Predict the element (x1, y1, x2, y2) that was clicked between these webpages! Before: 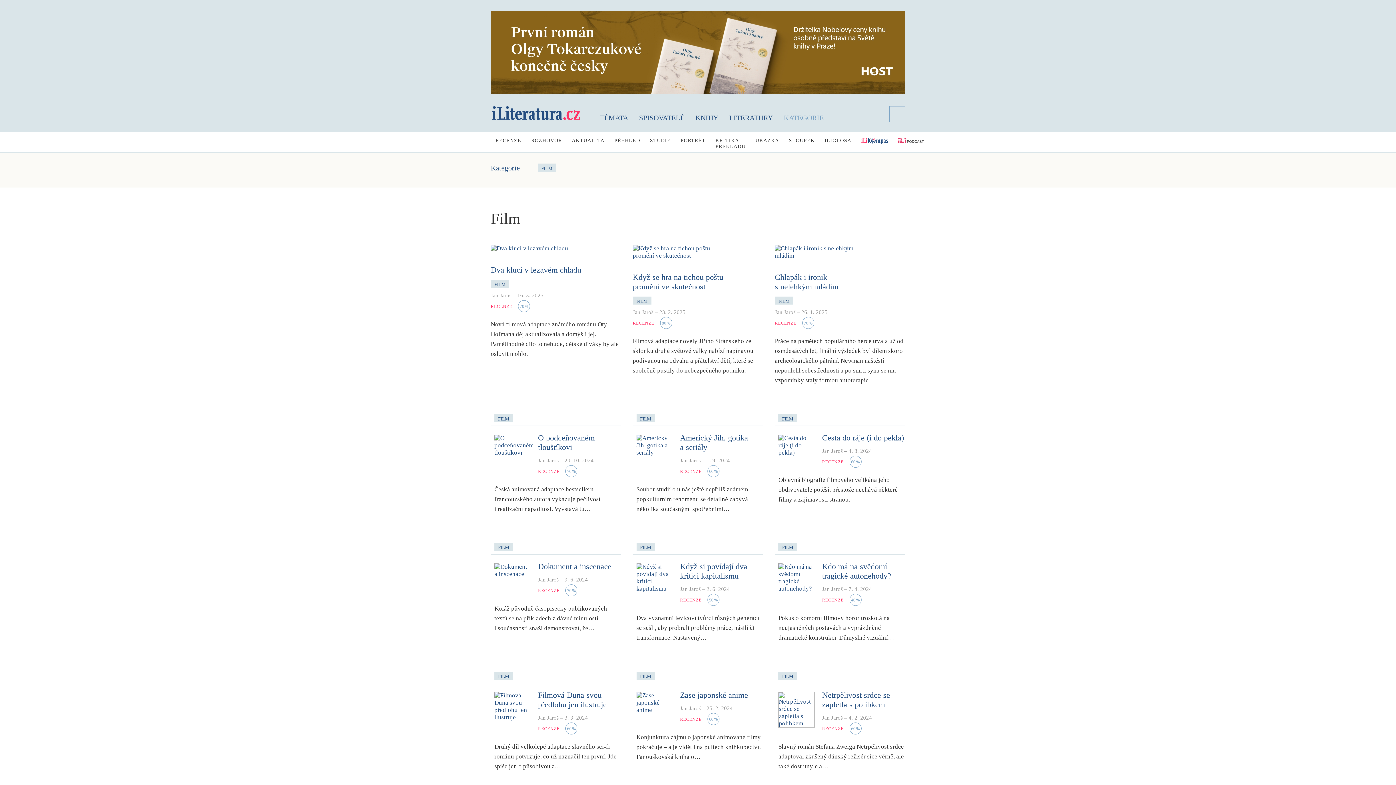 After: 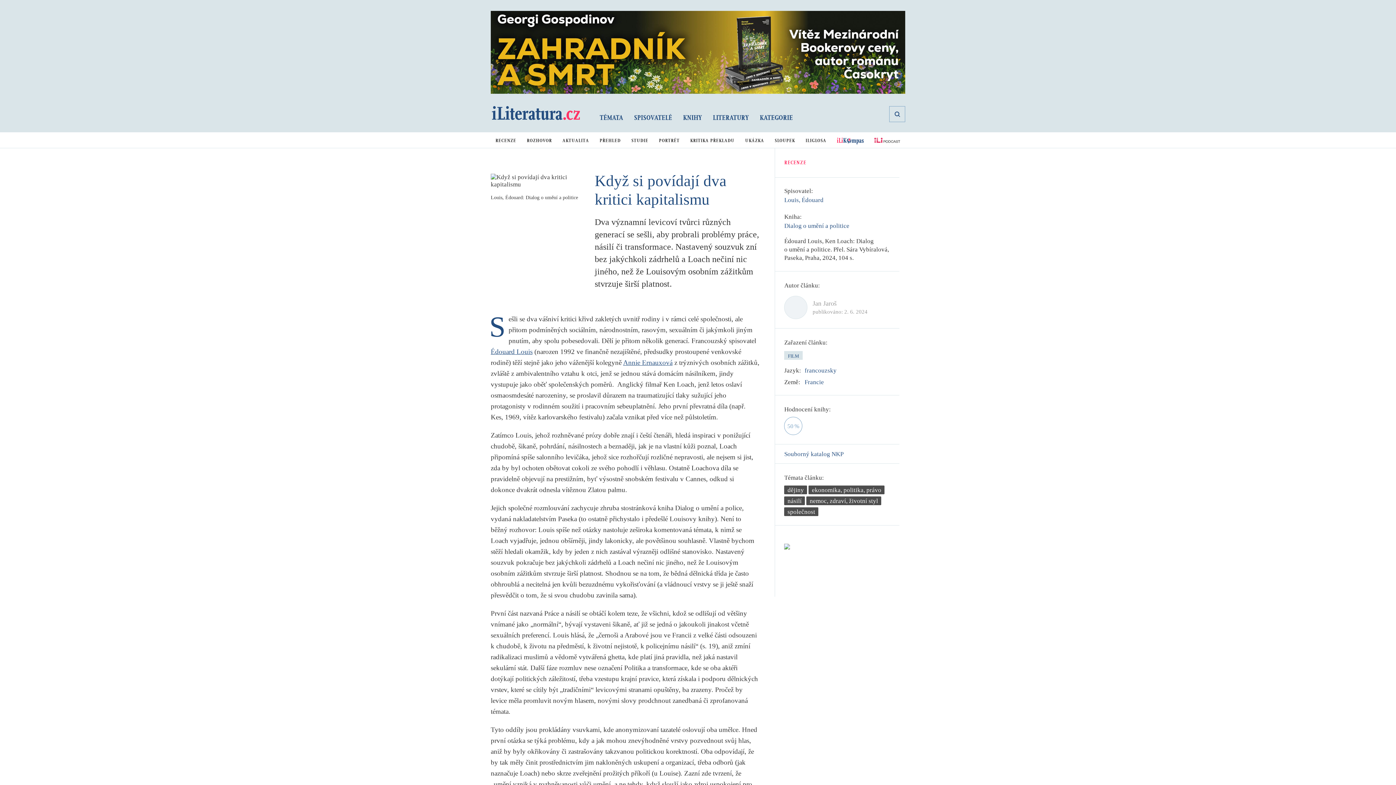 Action: bbox: (636, 563, 672, 592)